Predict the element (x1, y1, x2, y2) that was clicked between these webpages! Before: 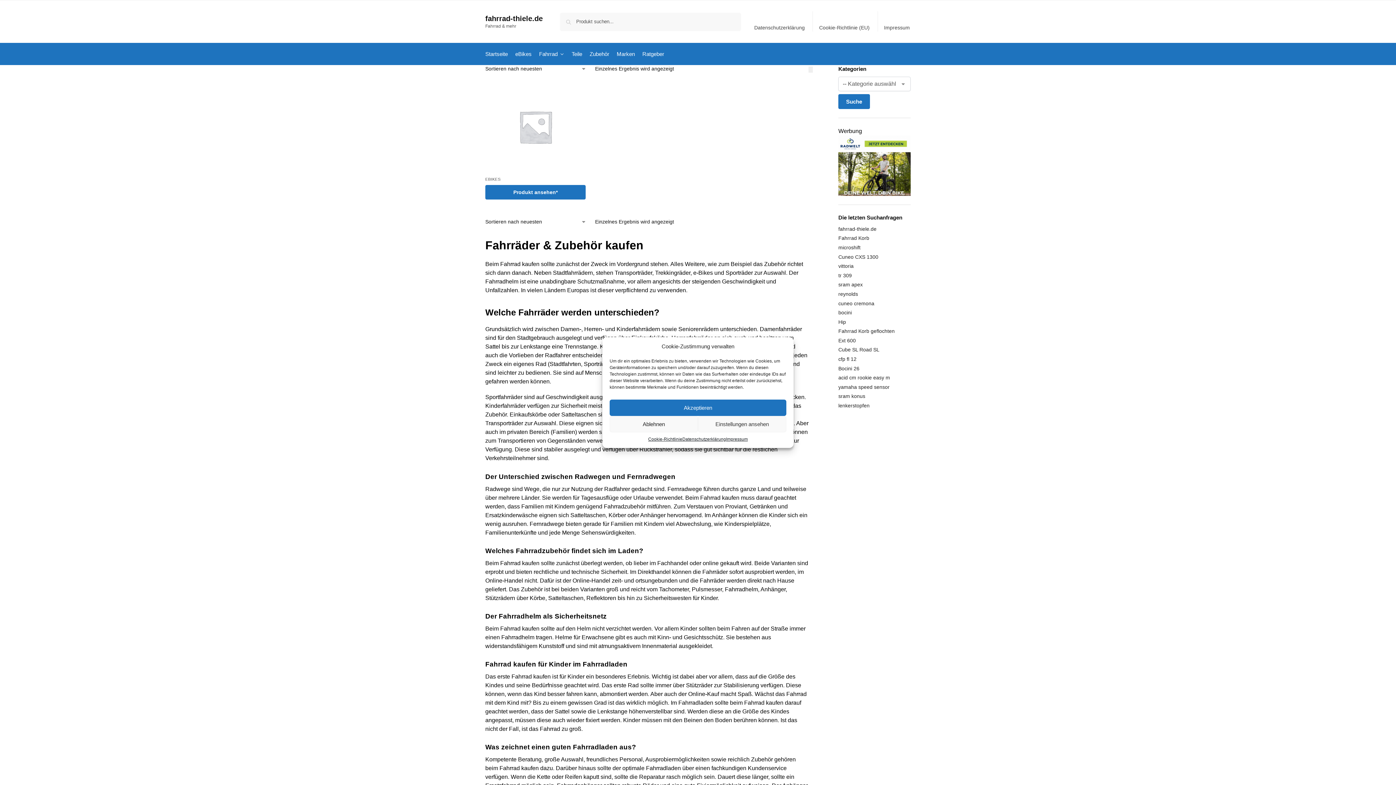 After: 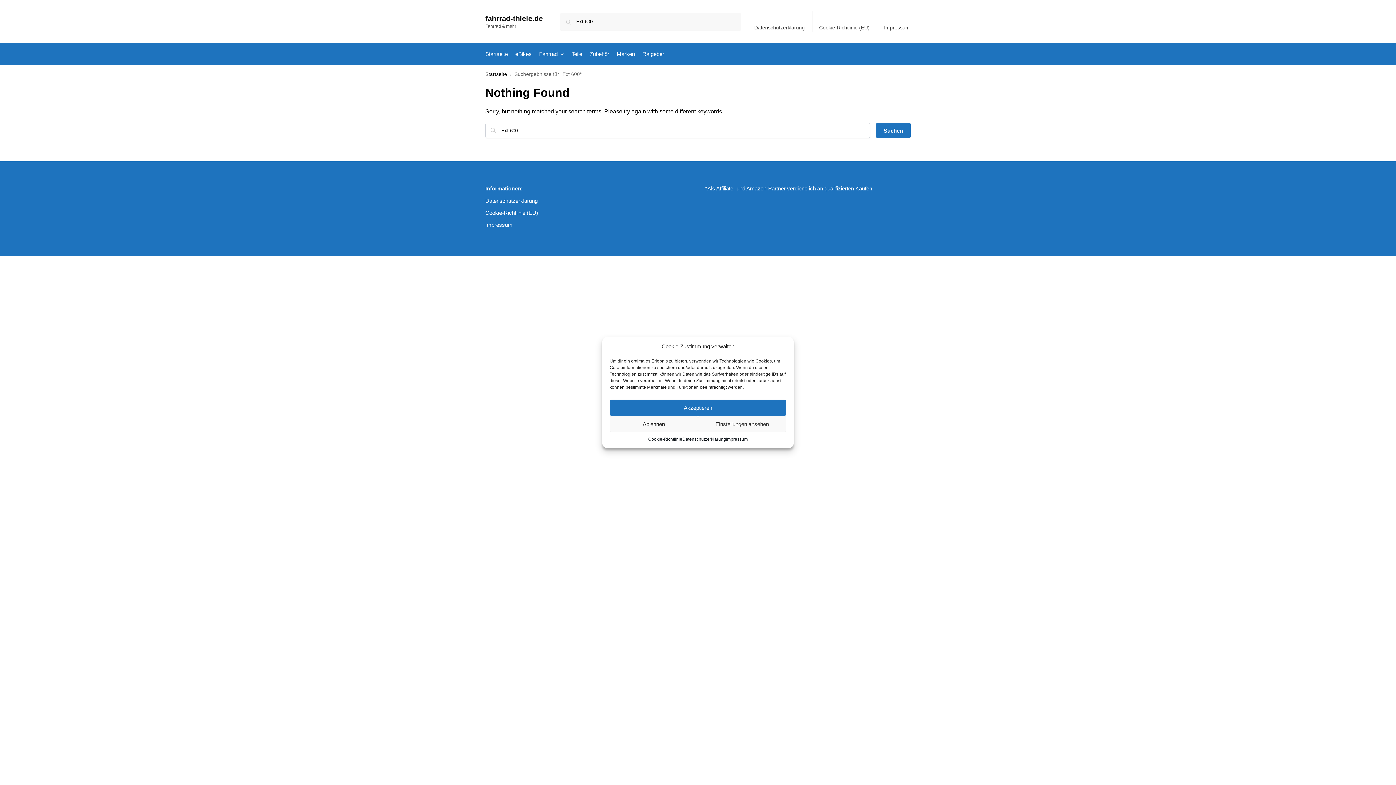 Action: label: Ext 600 bbox: (838, 337, 856, 343)